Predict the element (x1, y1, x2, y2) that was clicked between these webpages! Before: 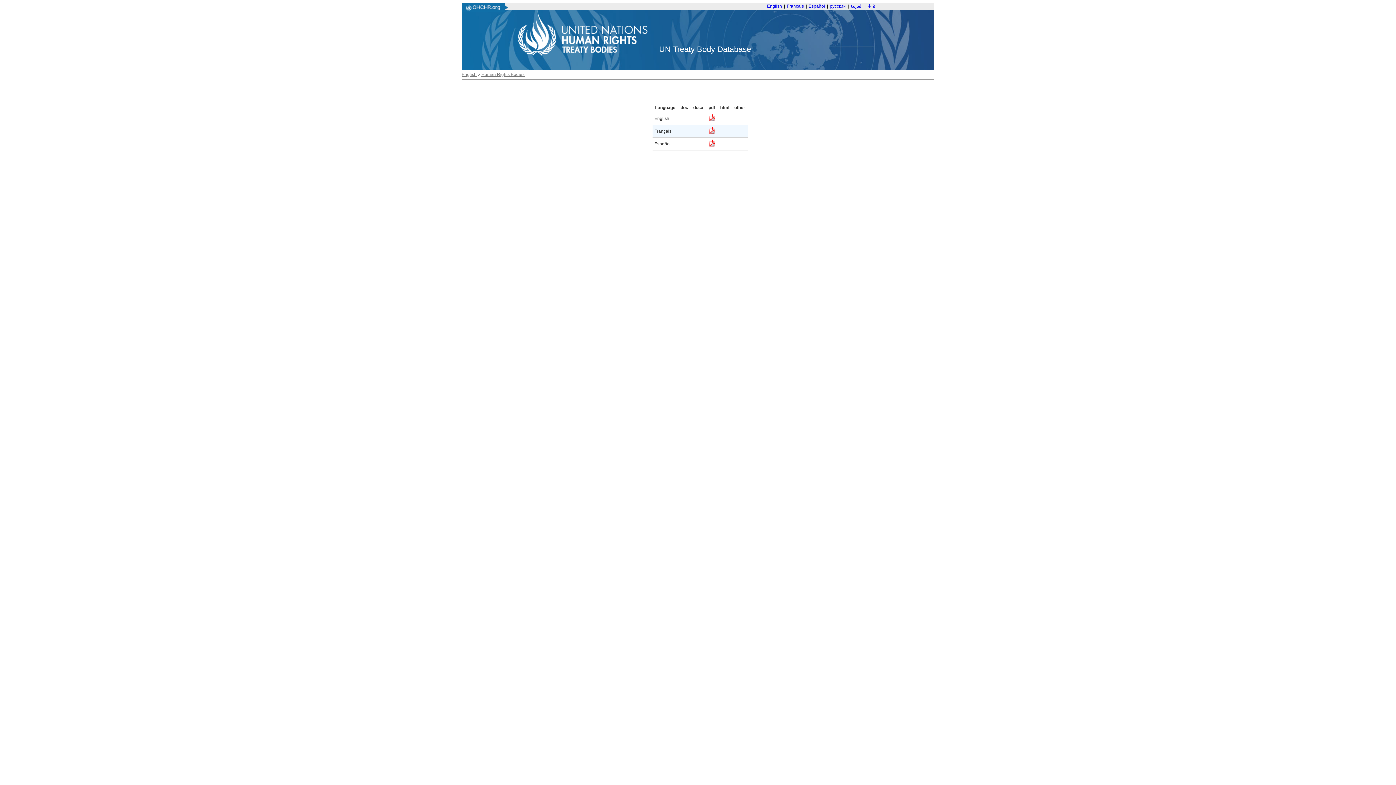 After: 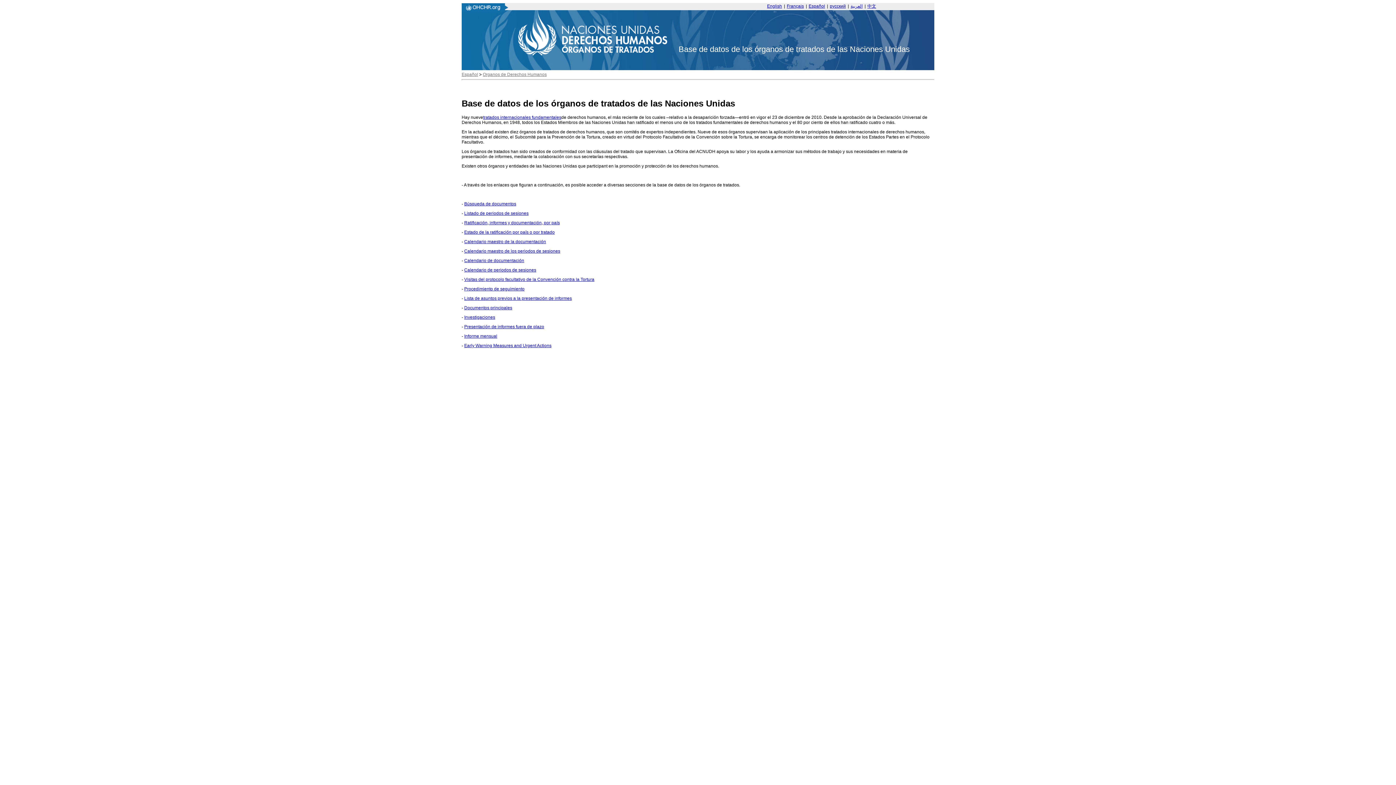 Action: bbox: (808, 3, 825, 8) label: Español